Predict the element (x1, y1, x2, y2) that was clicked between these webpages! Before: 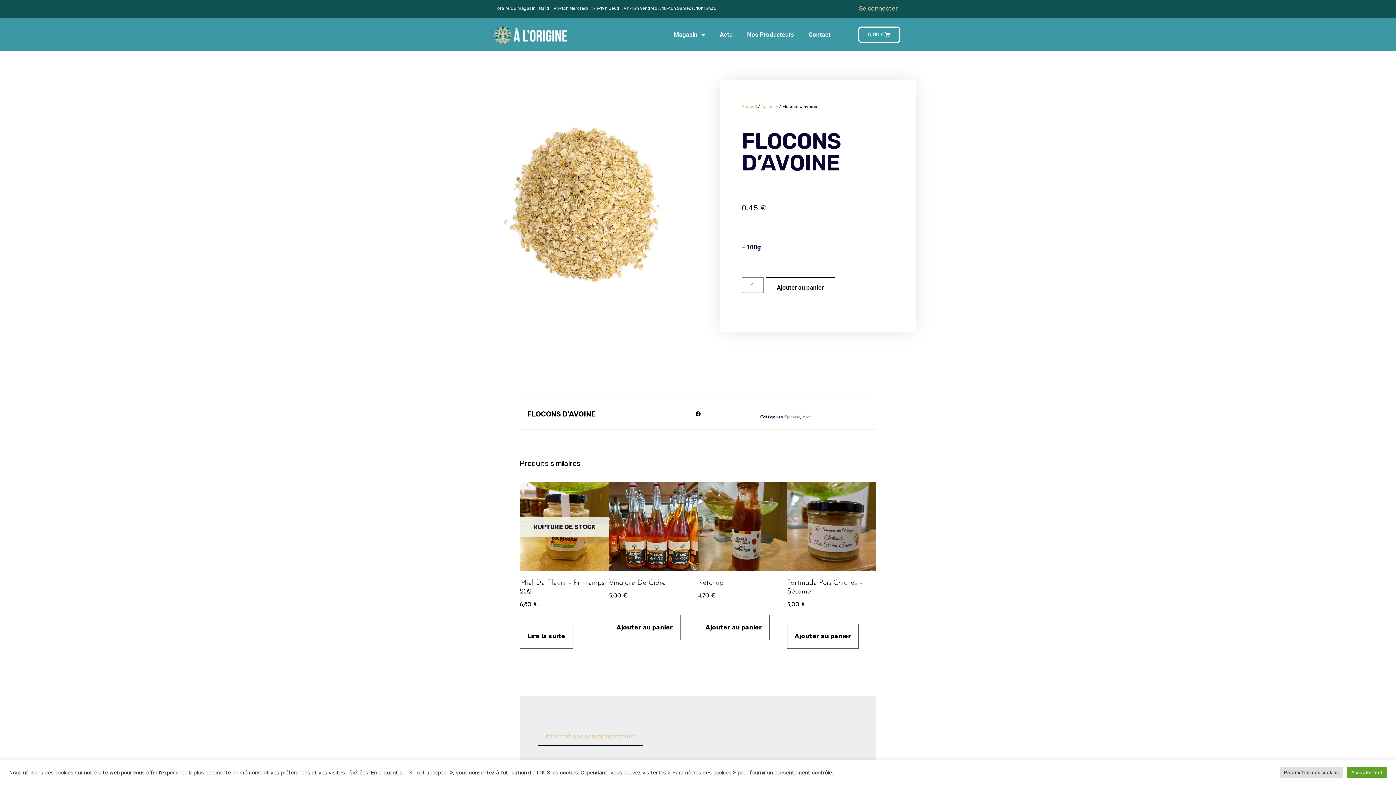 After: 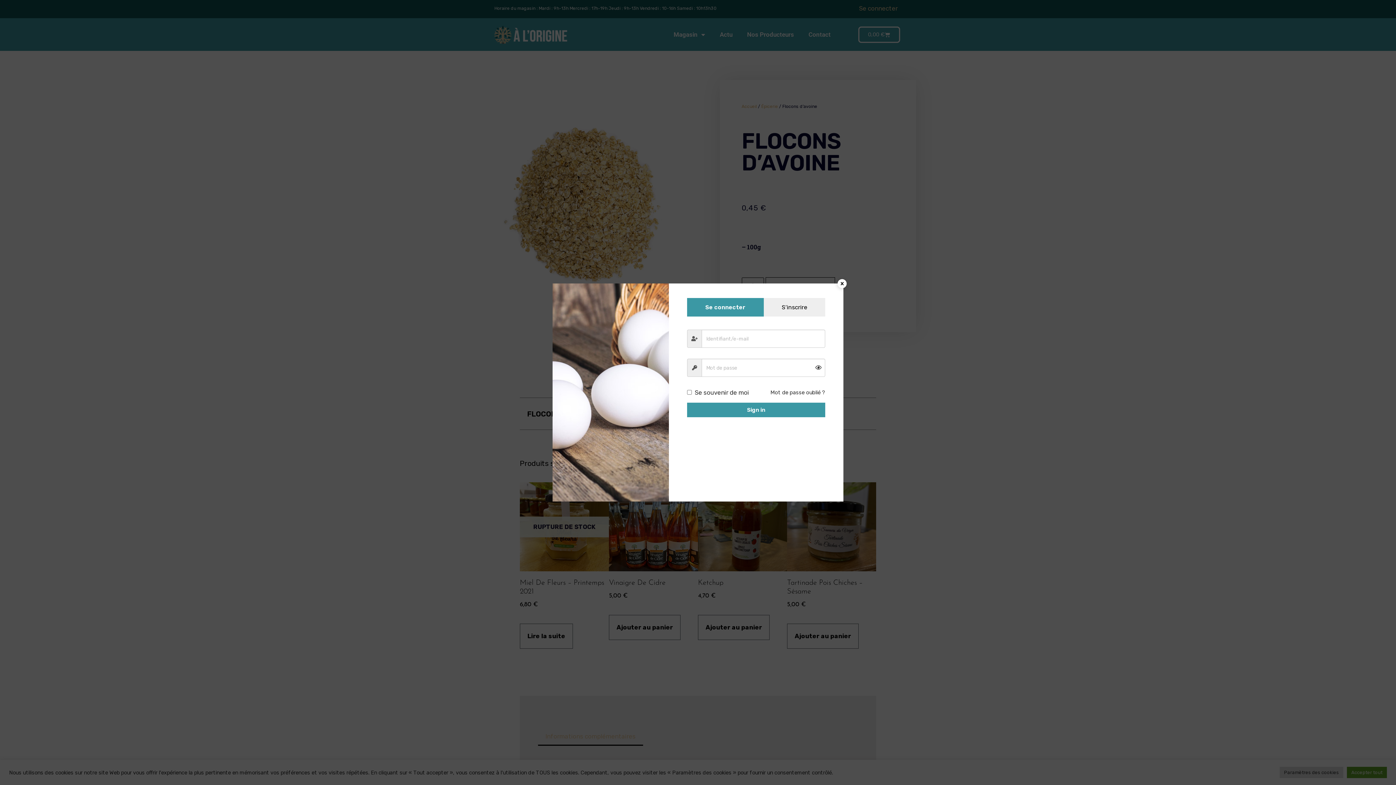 Action: bbox: (859, 4, 897, 12) label: Se connecter